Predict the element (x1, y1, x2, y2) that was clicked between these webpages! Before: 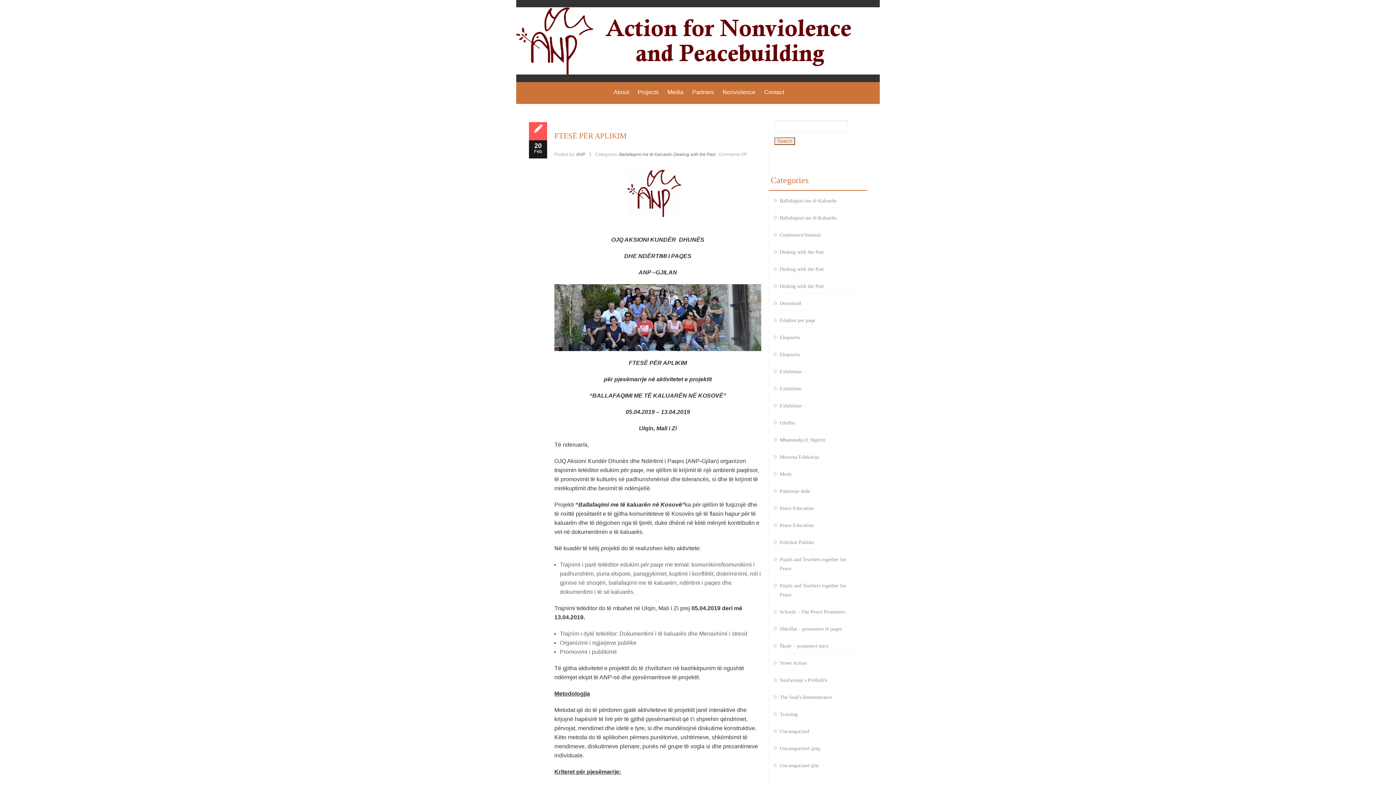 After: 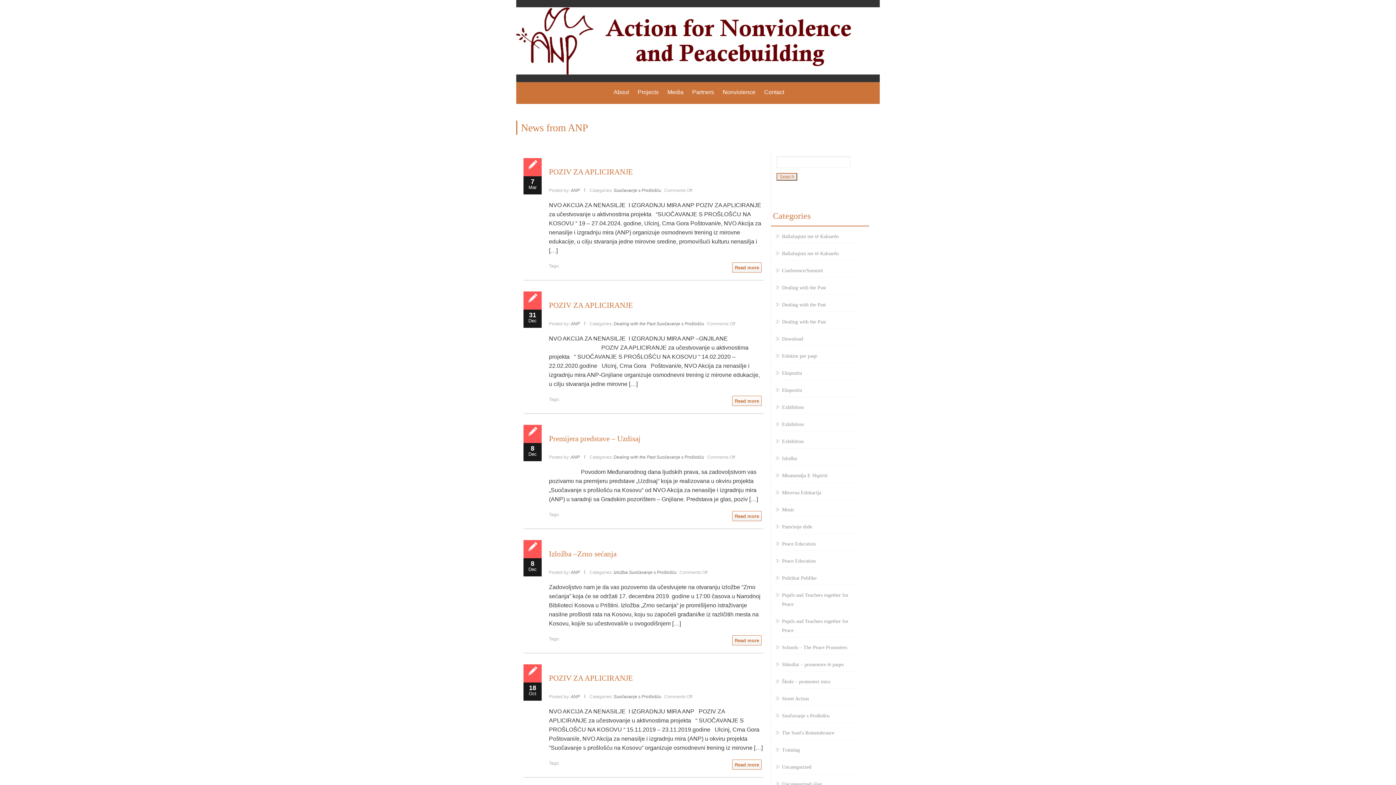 Action: bbox: (780, 677, 827, 683) label: Suočavanje s Prošlošću